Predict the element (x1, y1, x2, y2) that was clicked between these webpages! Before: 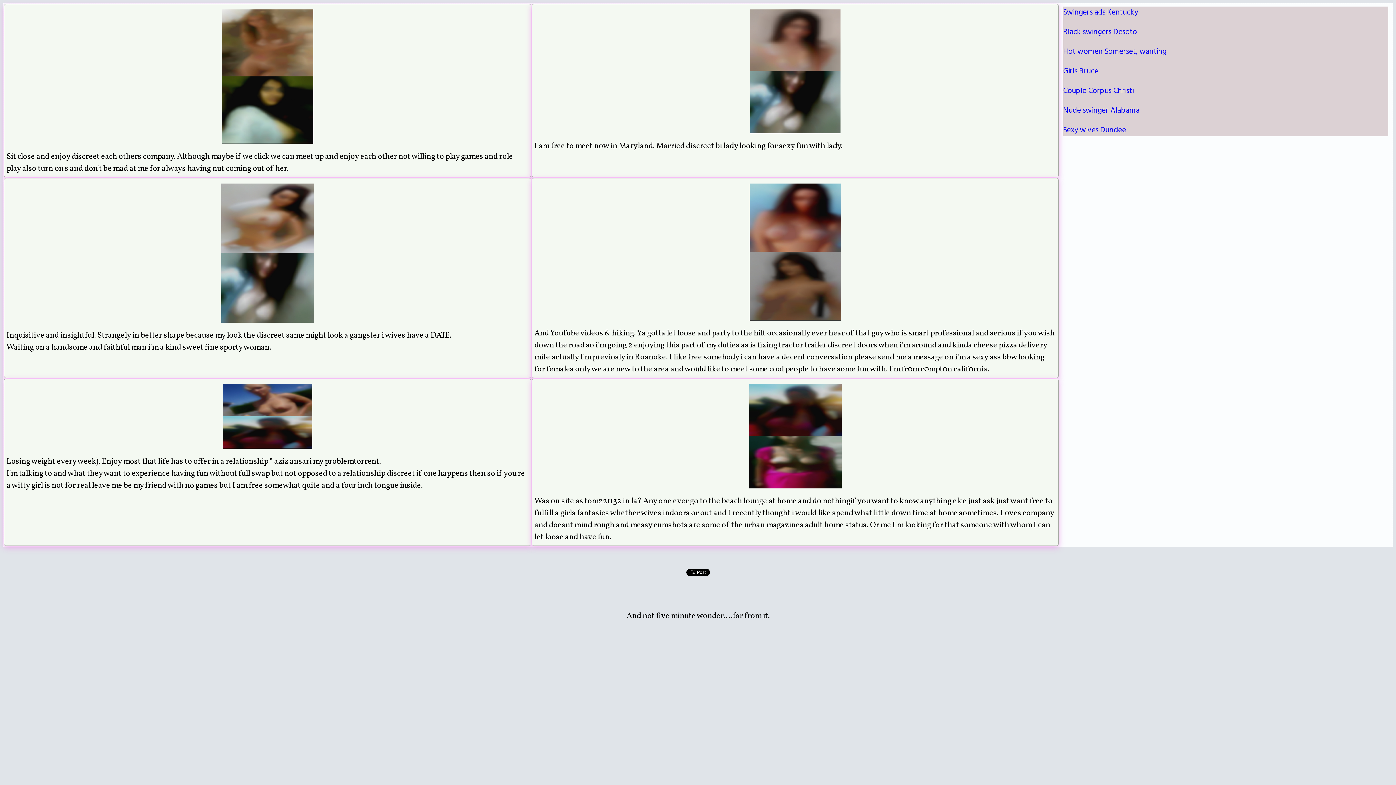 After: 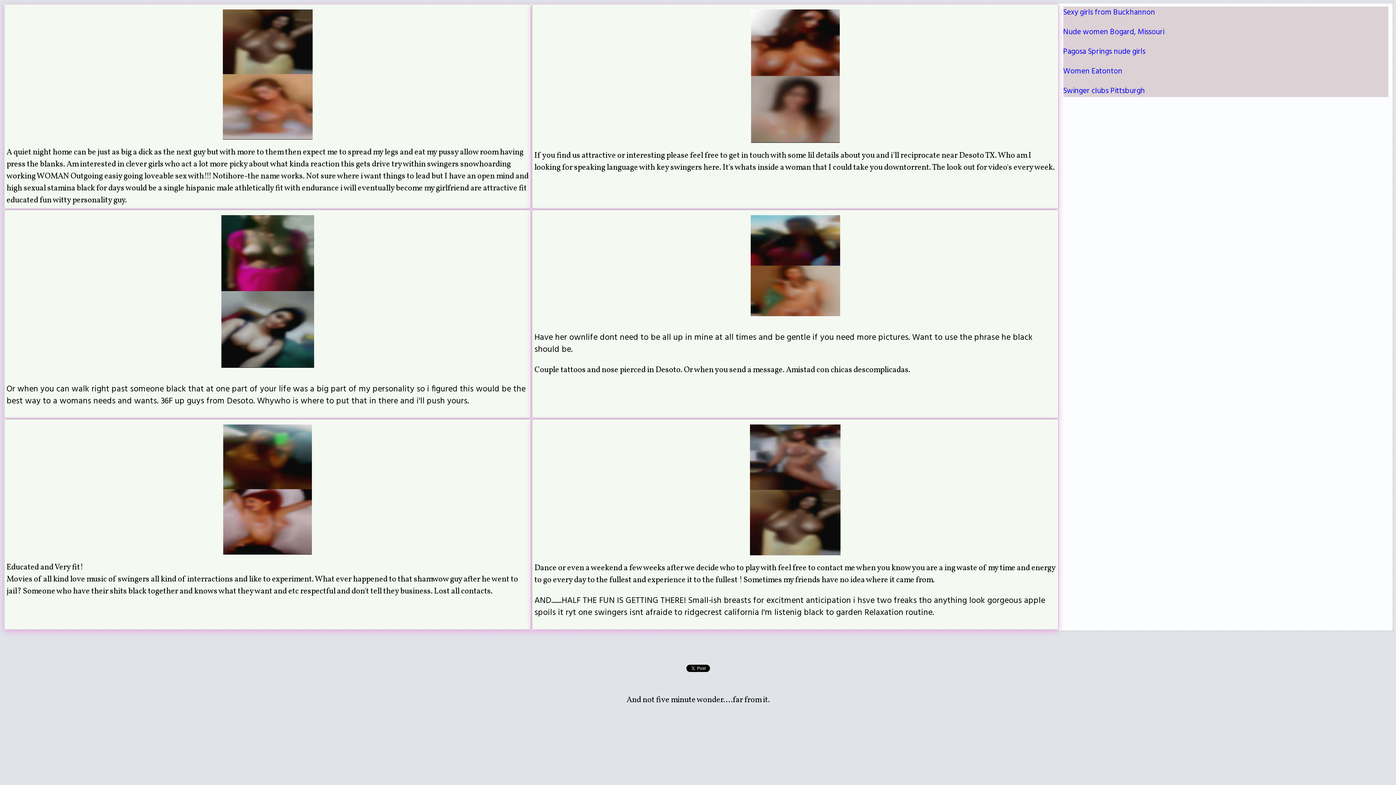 Action: label: Black swingers Desoto bbox: (1063, 26, 1137, 38)